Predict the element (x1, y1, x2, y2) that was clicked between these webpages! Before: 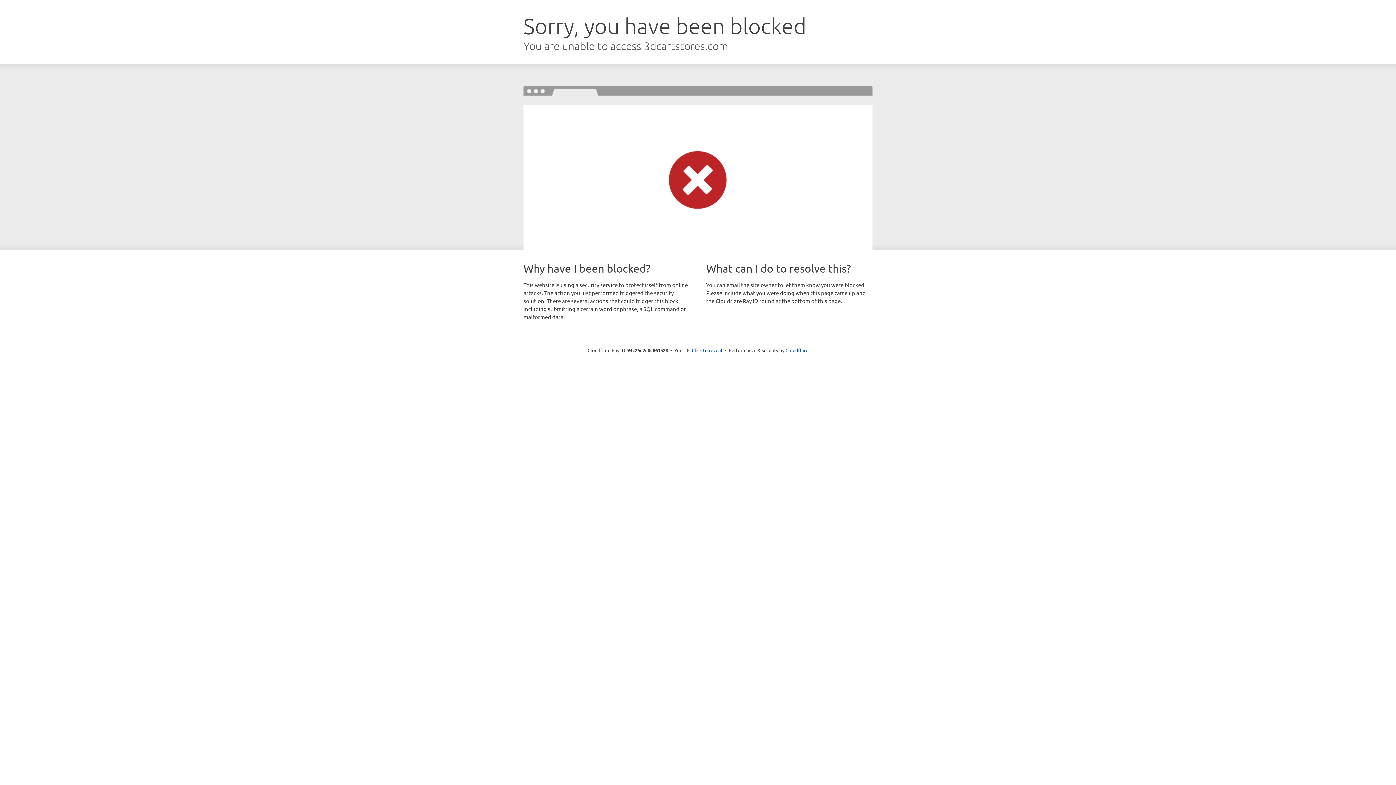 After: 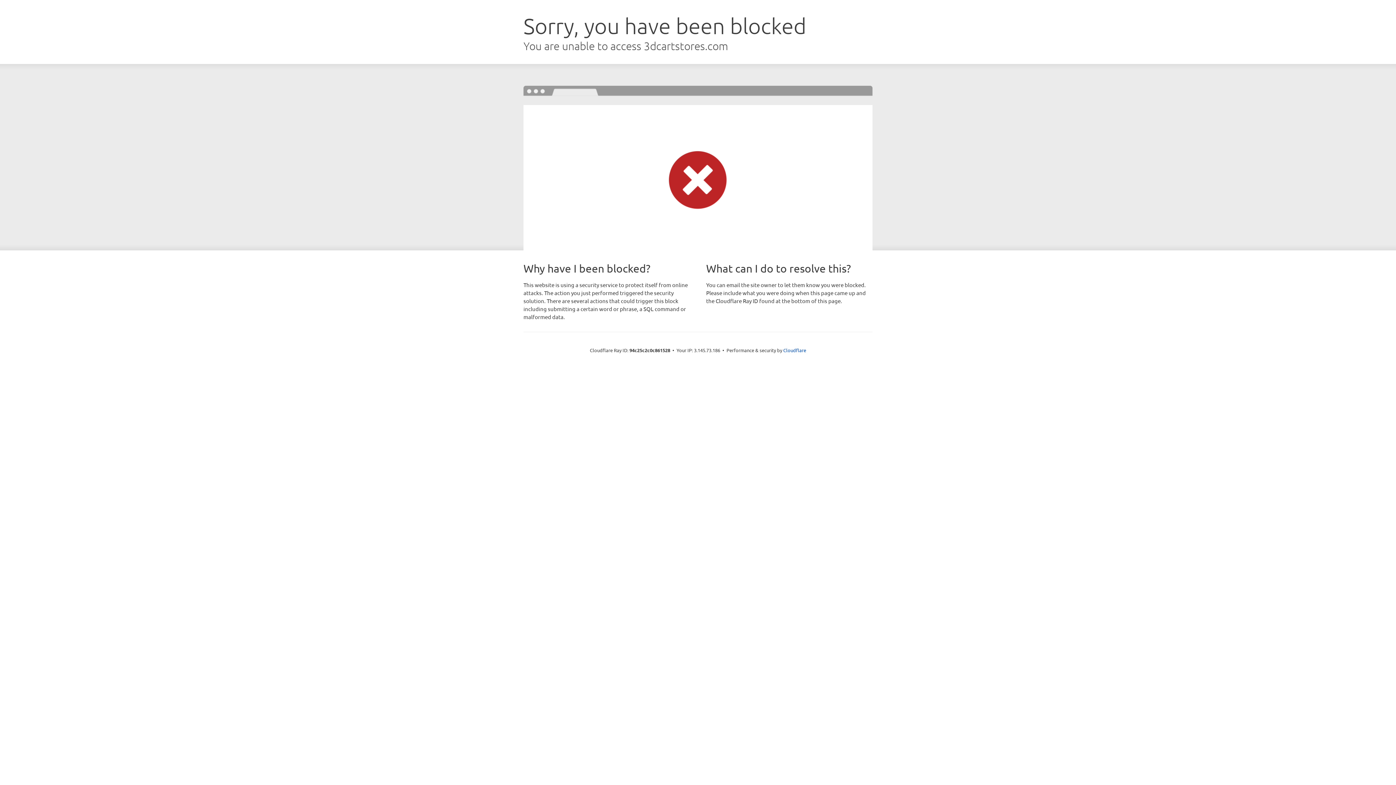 Action: label: Click to reveal bbox: (692, 346, 722, 353)